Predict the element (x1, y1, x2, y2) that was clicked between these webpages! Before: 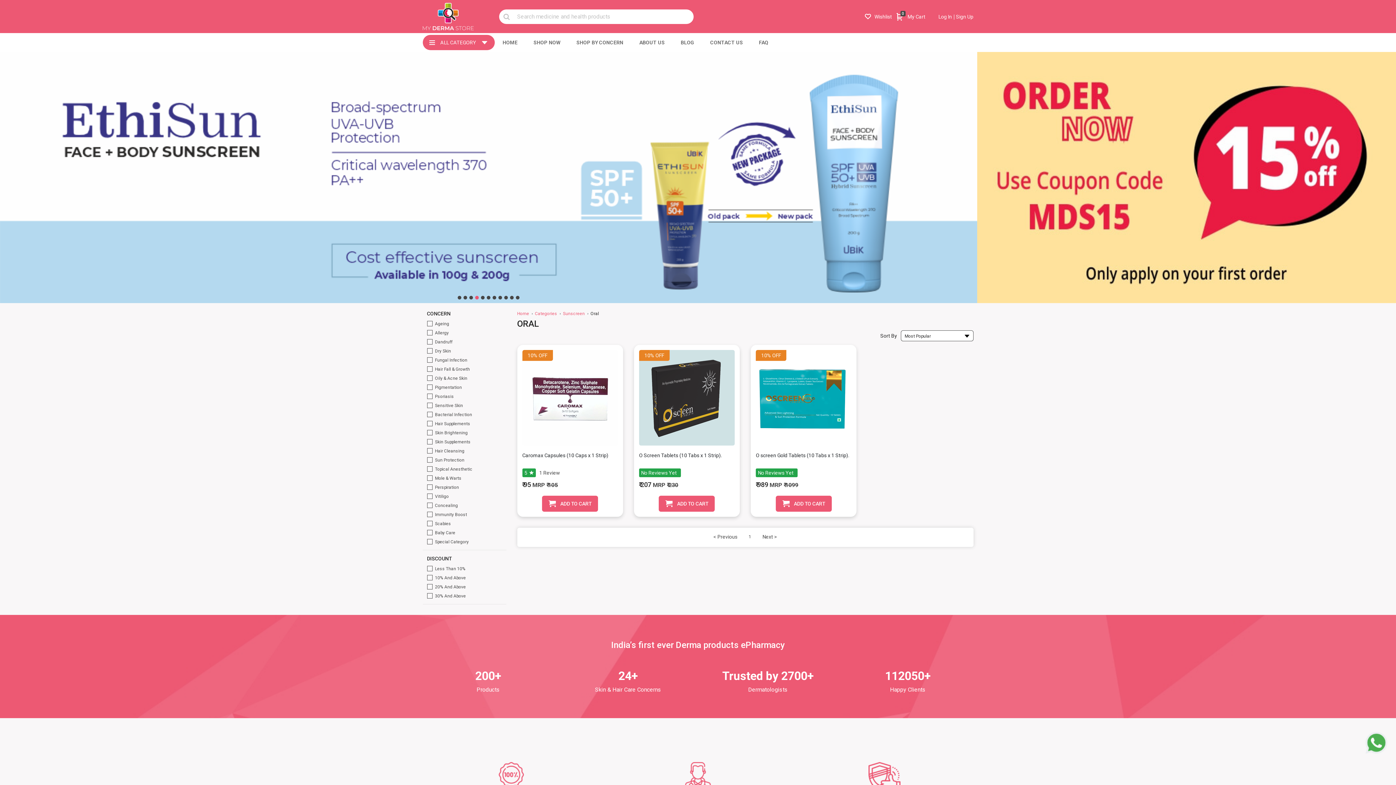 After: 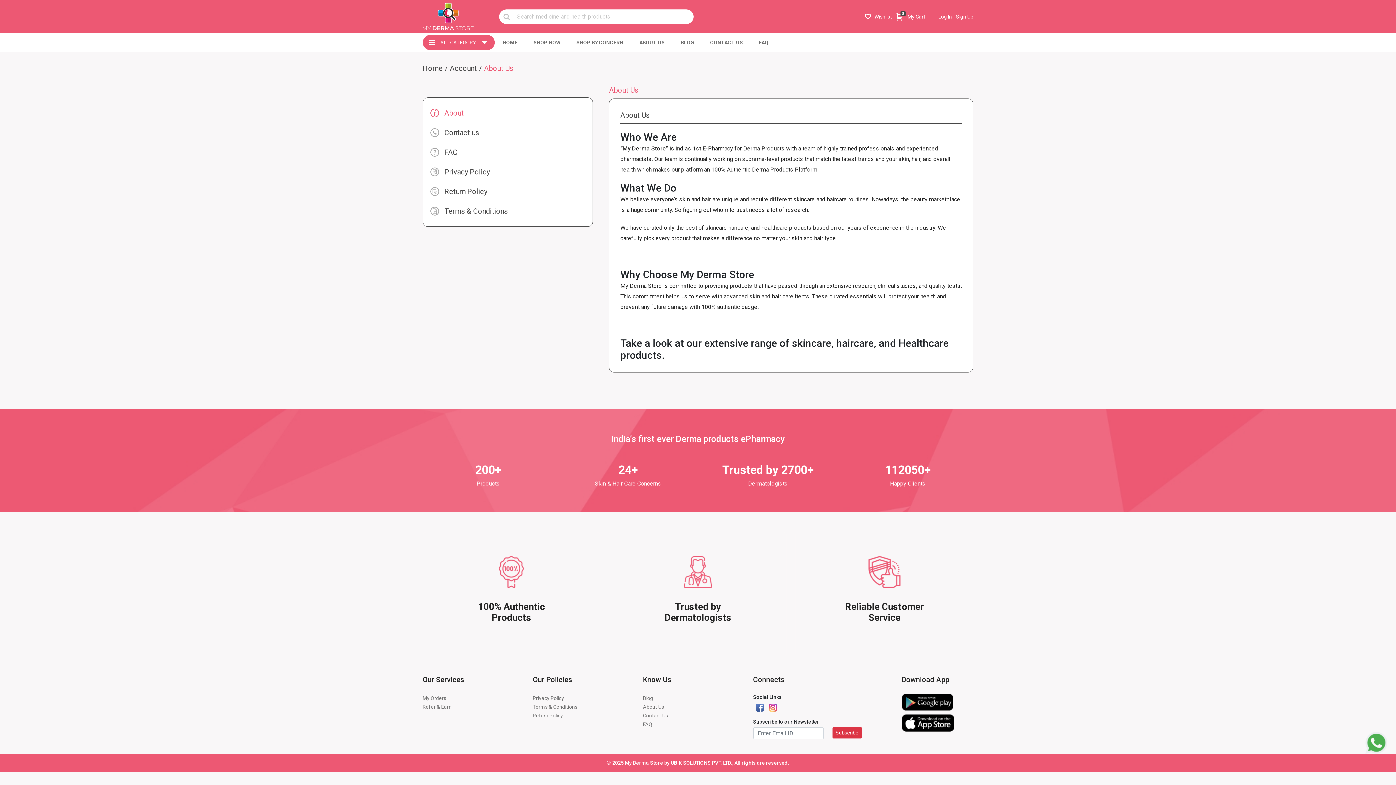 Action: label: ABOUT US bbox: (631, 33, 672, 52)